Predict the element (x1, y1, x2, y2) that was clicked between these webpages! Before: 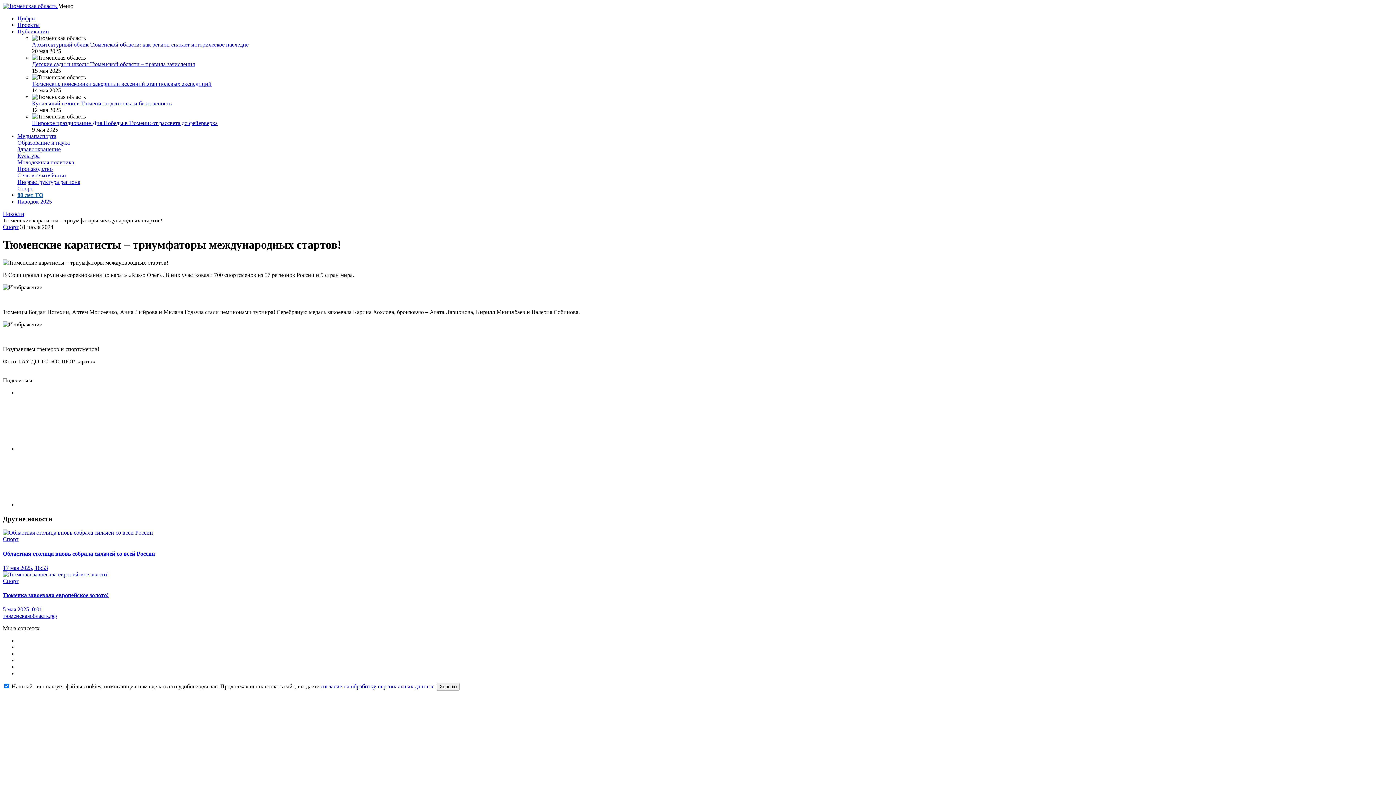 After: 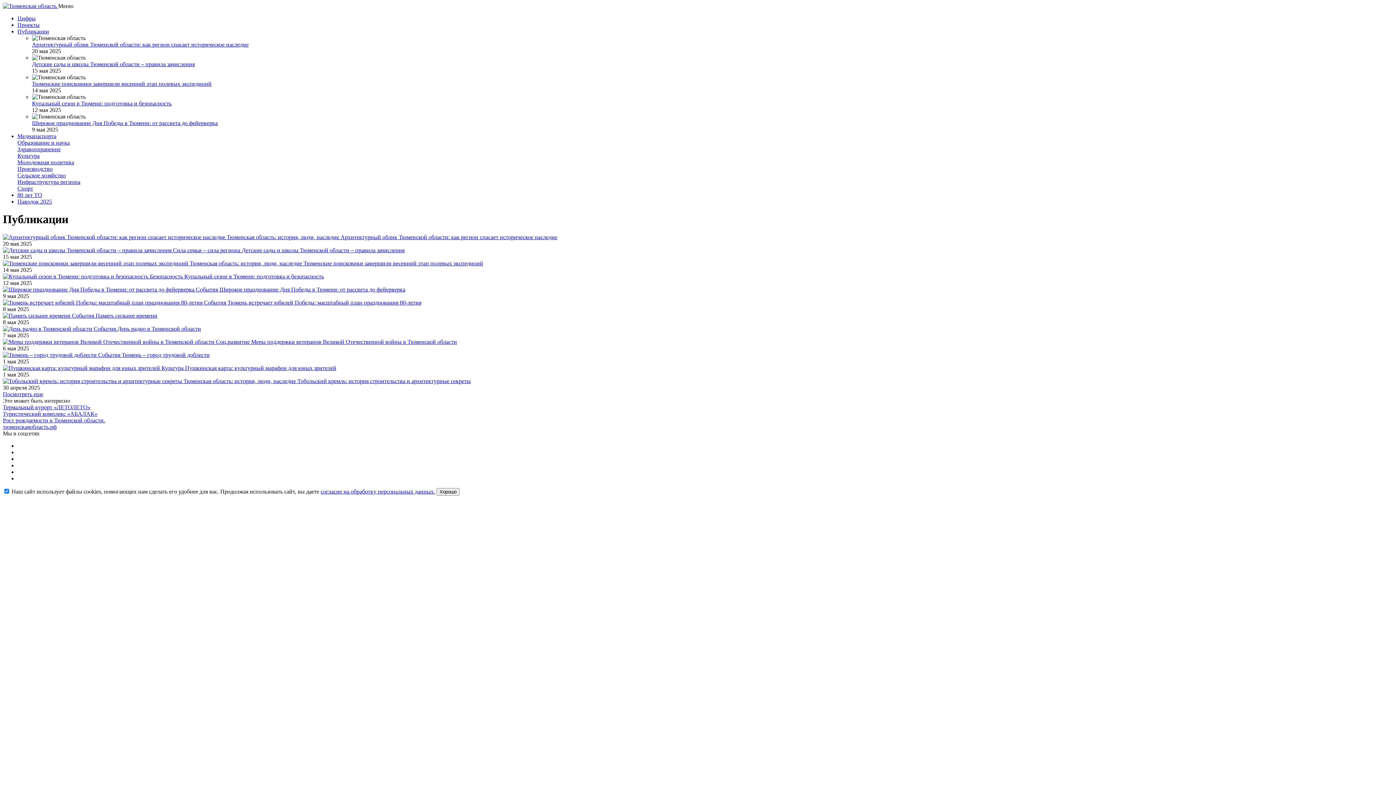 Action: bbox: (17, 28, 49, 34) label: Публикации